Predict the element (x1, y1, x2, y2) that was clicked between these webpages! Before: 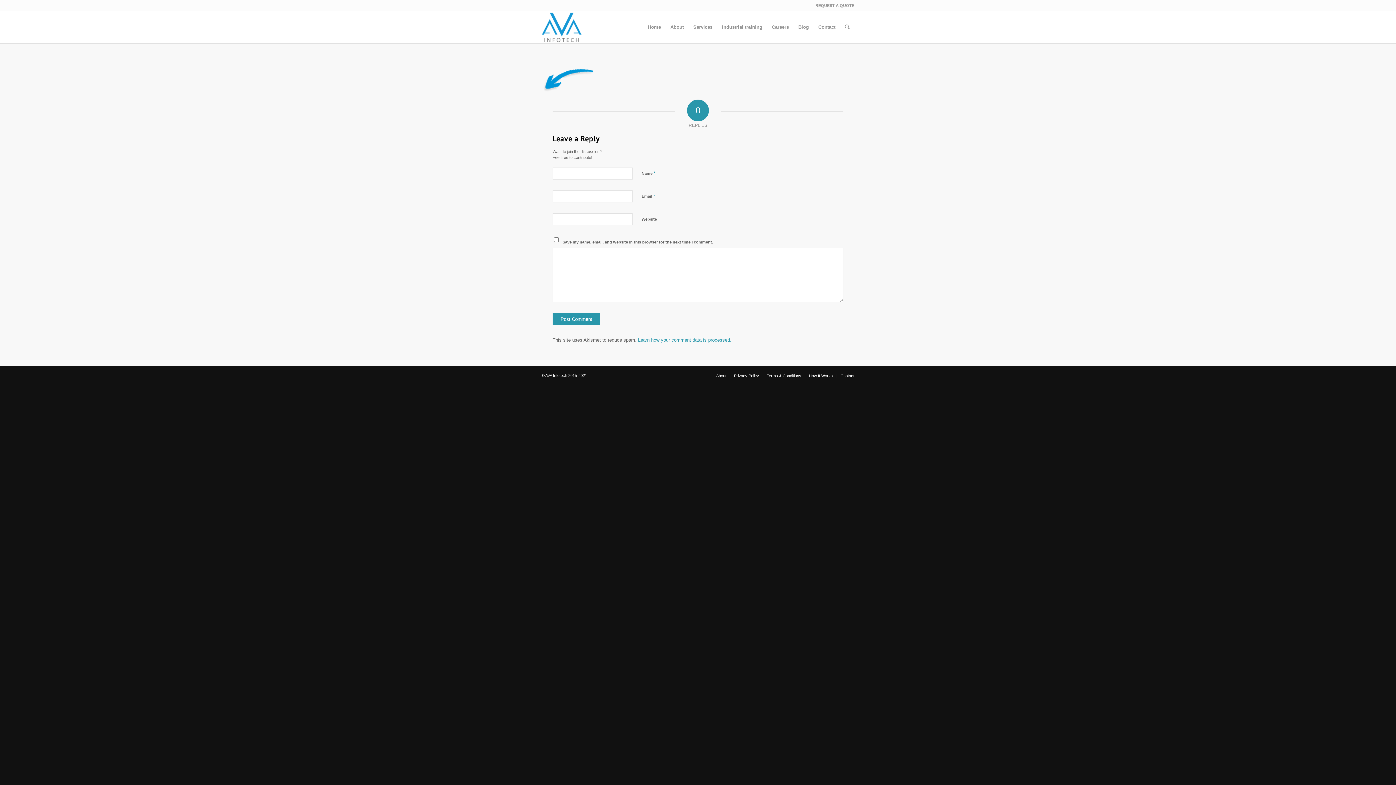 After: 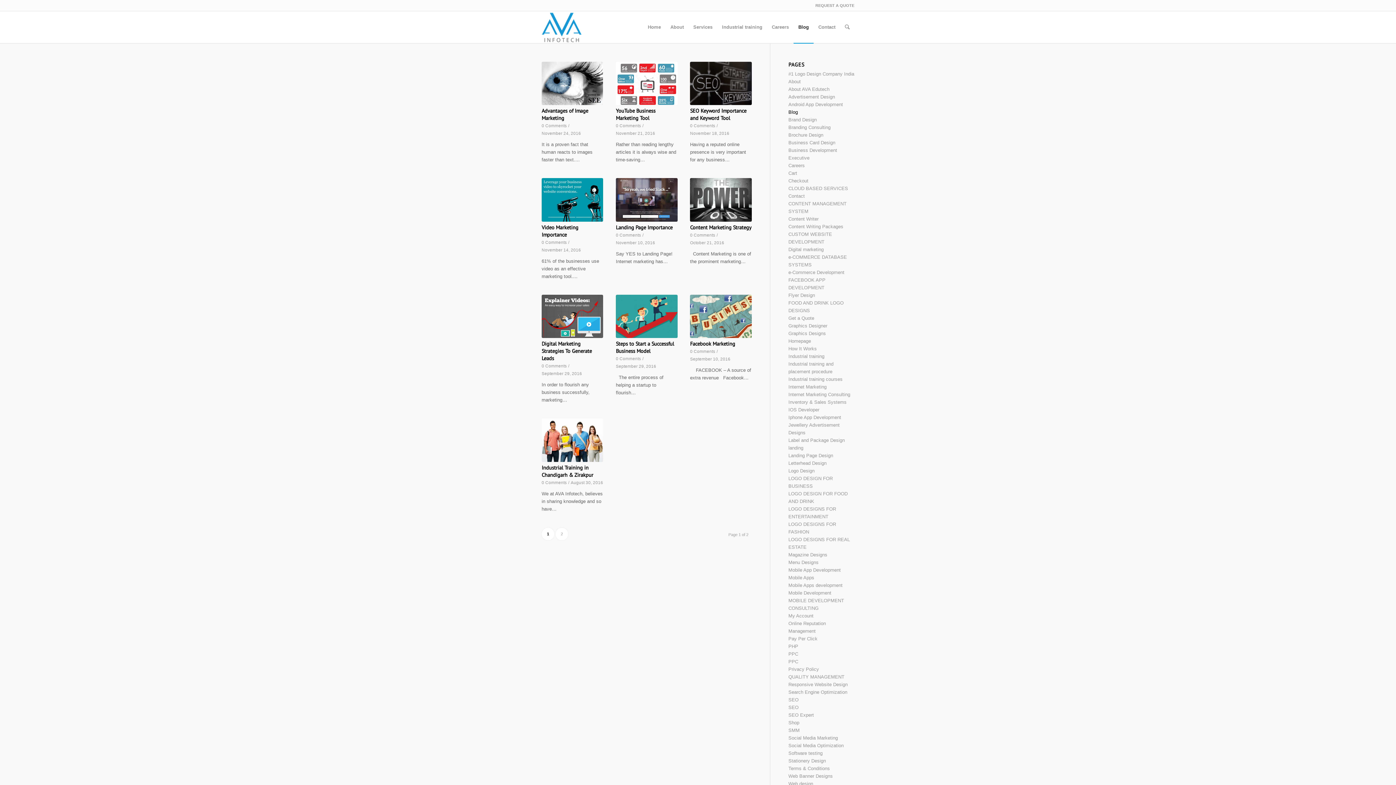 Action: bbox: (793, 11, 813, 43) label: Blog